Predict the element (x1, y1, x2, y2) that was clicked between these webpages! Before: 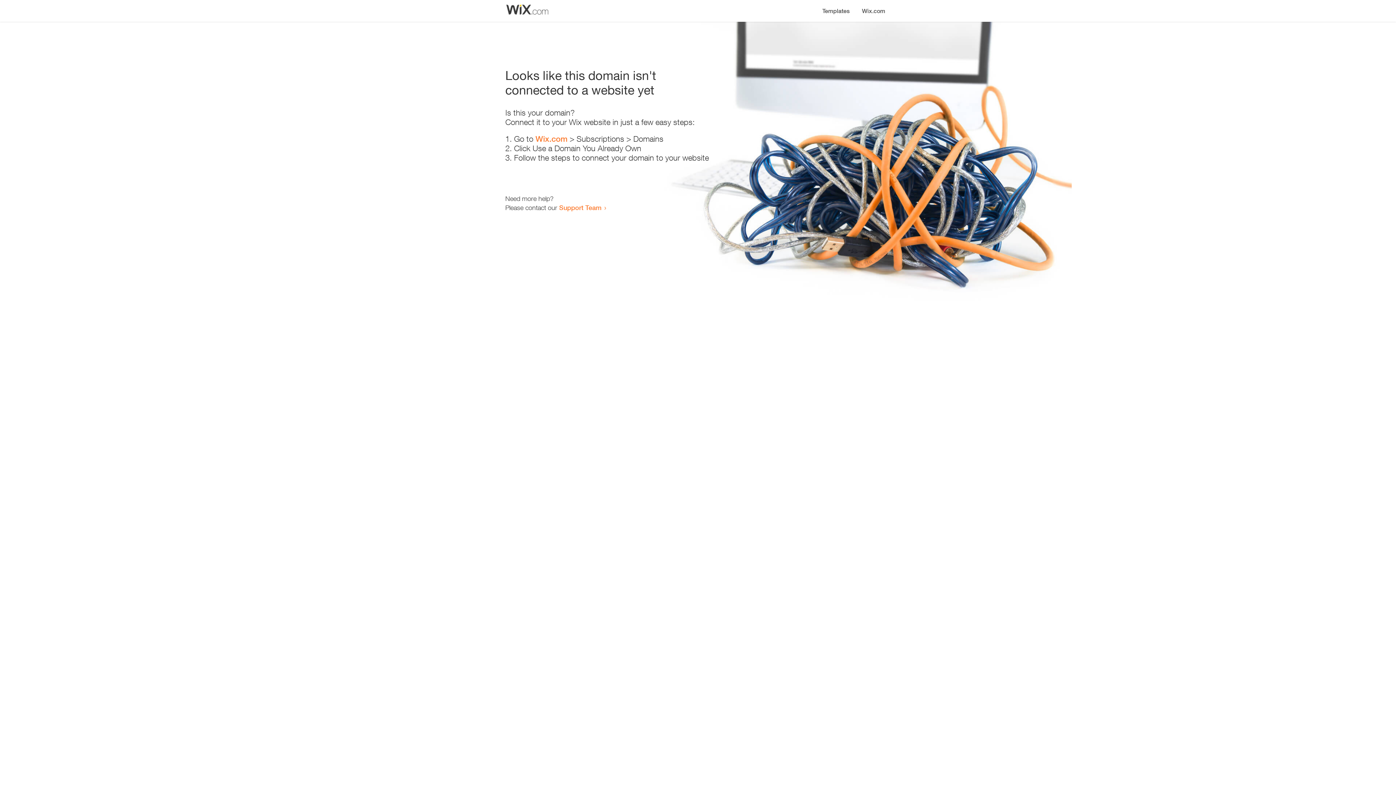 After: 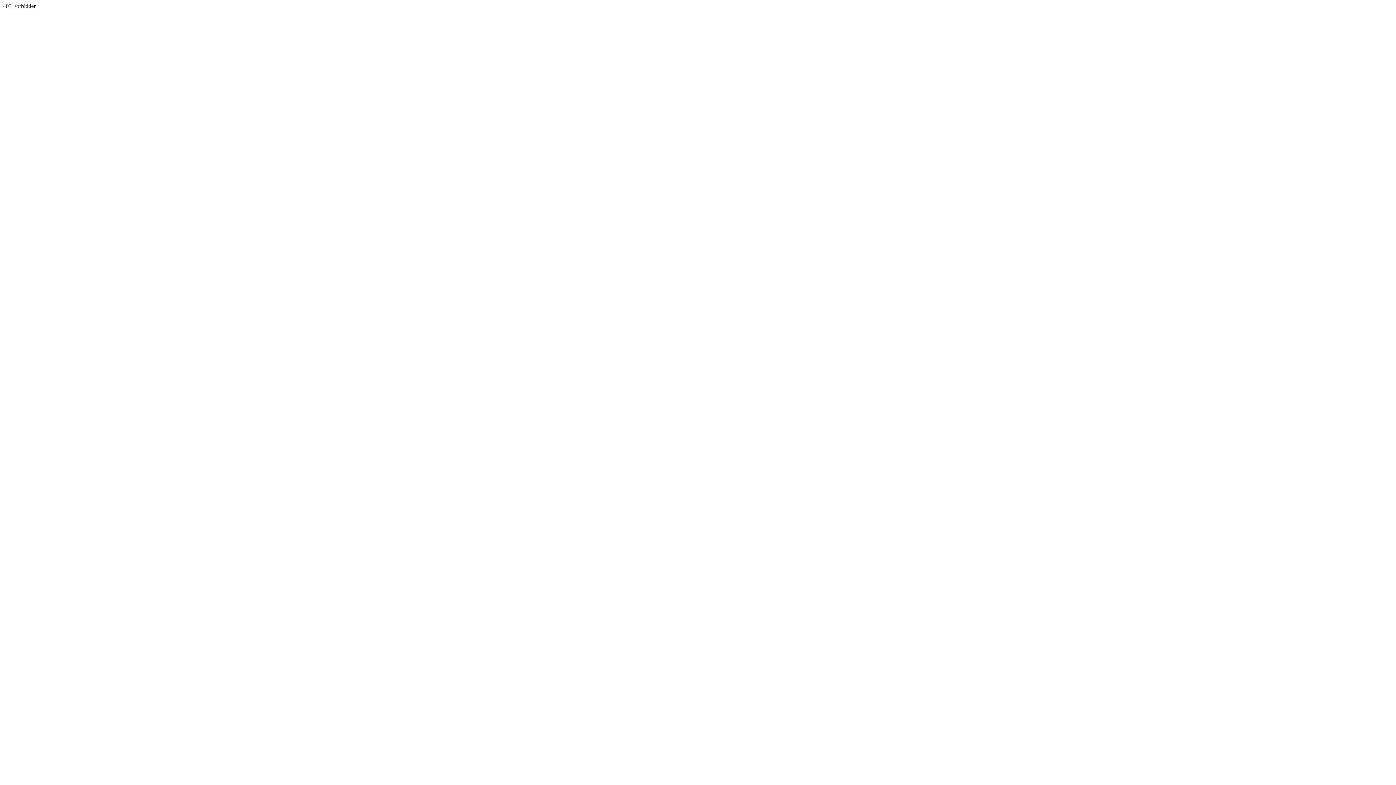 Action: label: Support Team bbox: (559, 203, 601, 211)